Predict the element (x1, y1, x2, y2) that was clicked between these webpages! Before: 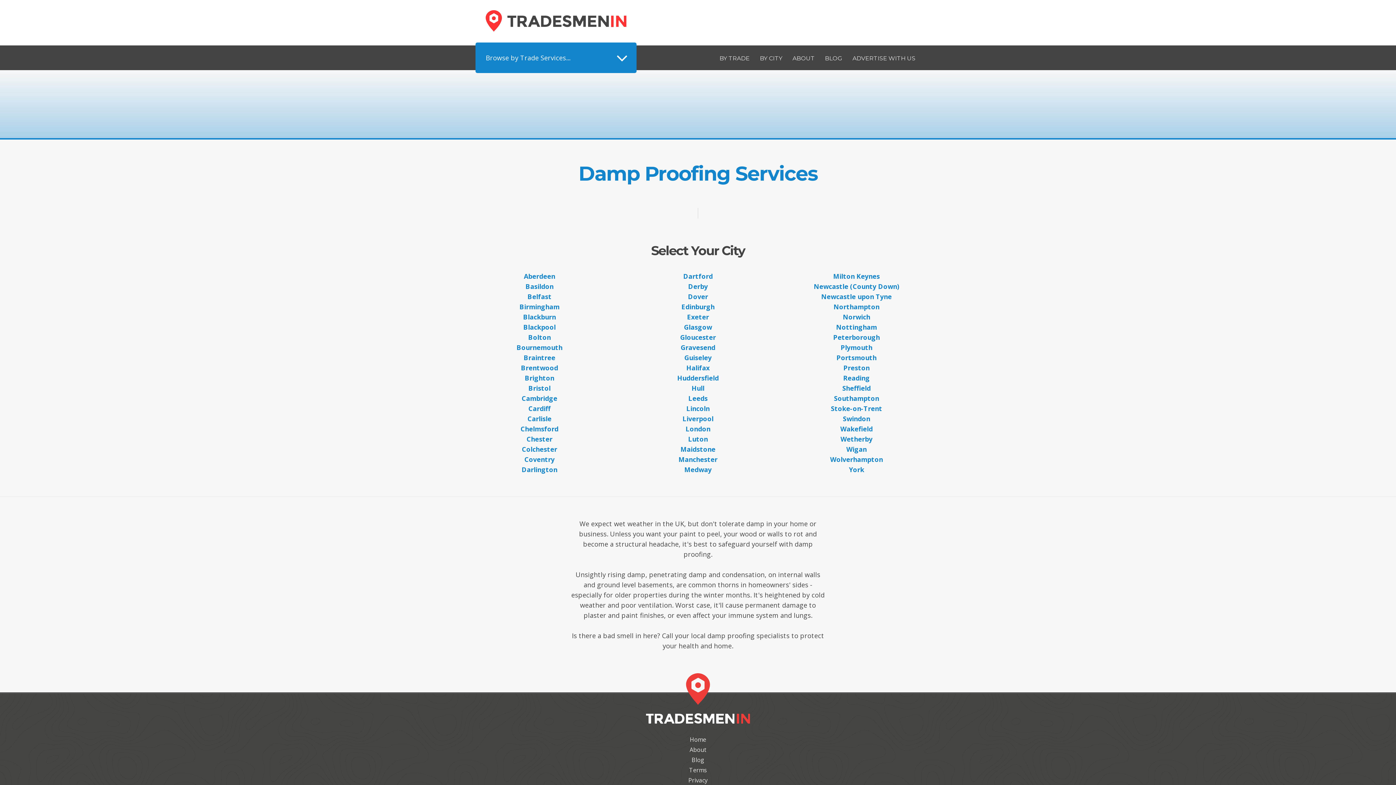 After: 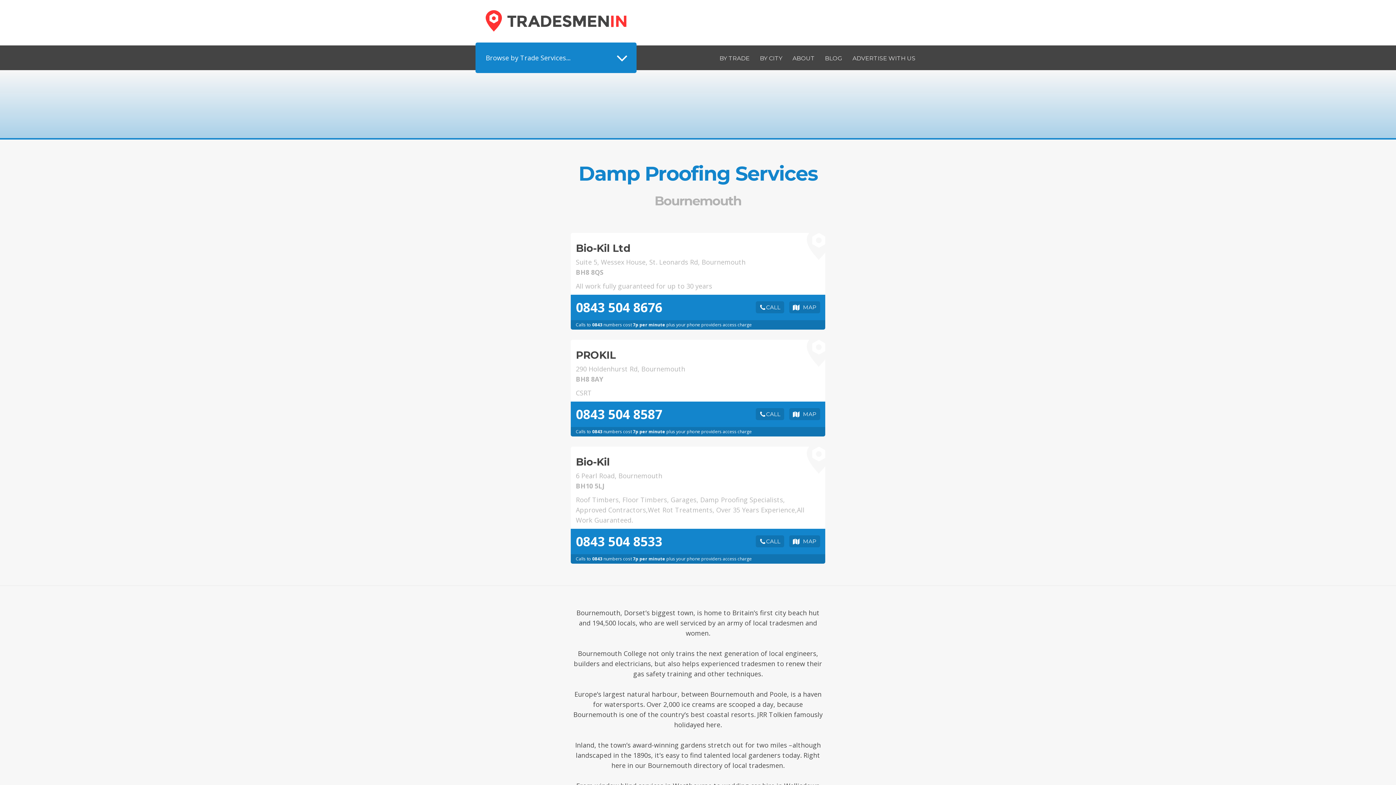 Action: bbox: (516, 343, 562, 352) label: Bournemouth